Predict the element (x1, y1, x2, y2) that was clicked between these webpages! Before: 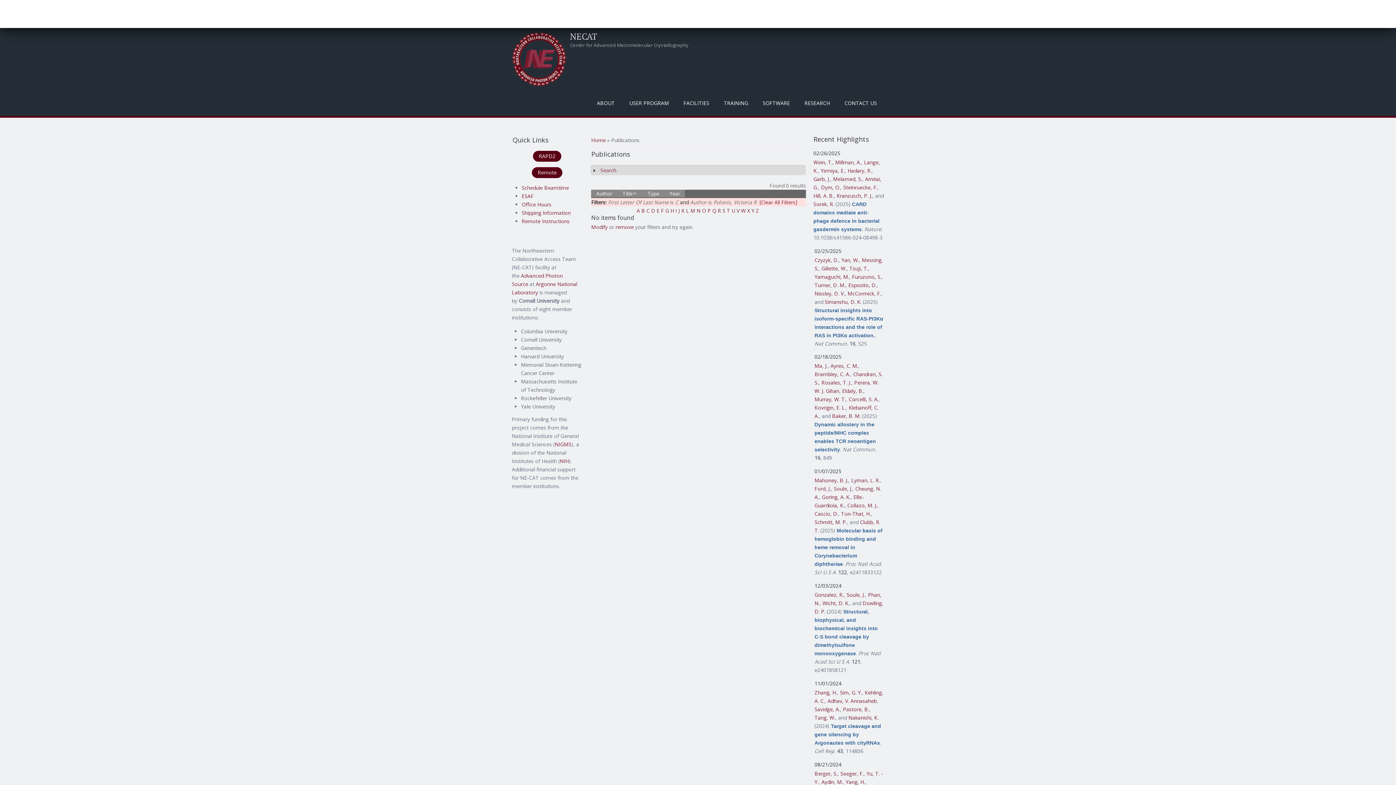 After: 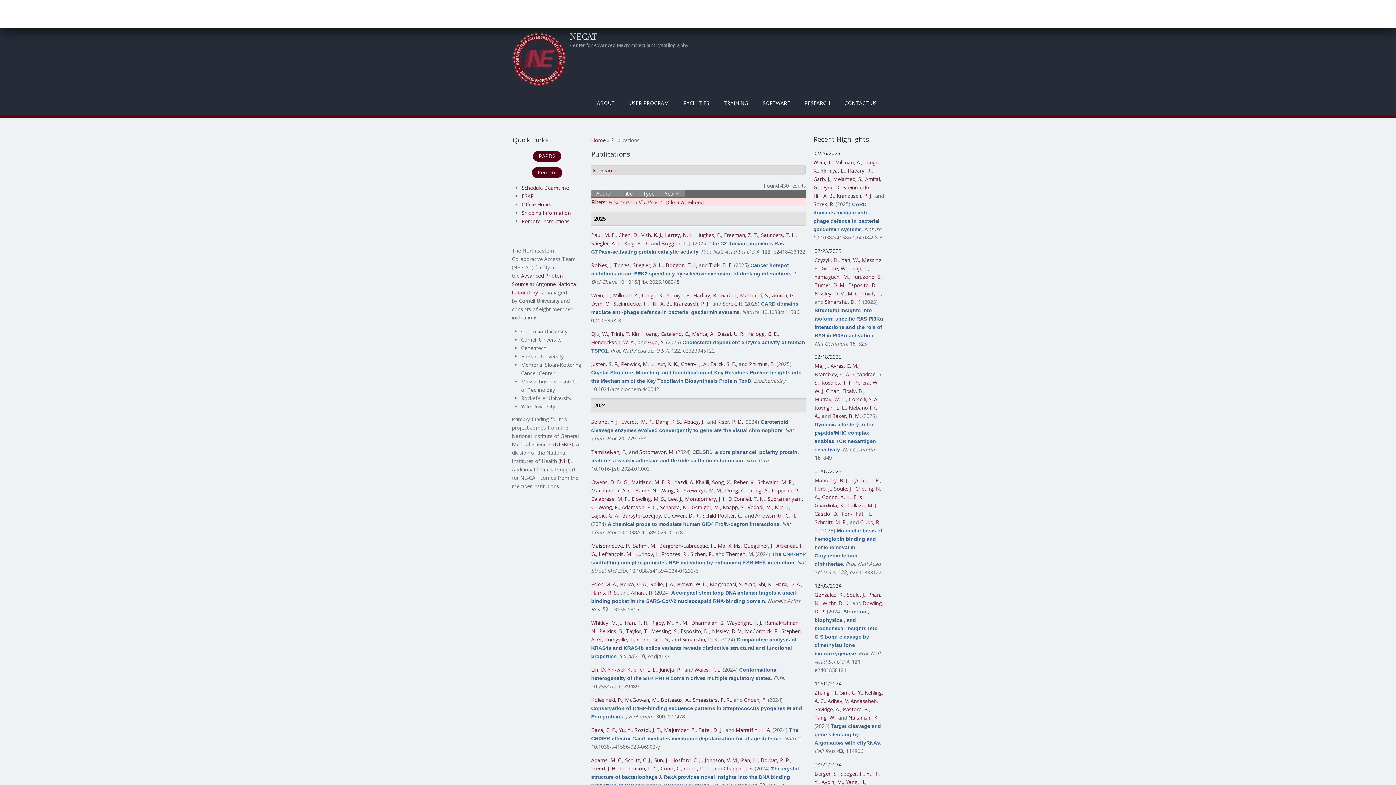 Action: label: C bbox: (646, 207, 649, 214)